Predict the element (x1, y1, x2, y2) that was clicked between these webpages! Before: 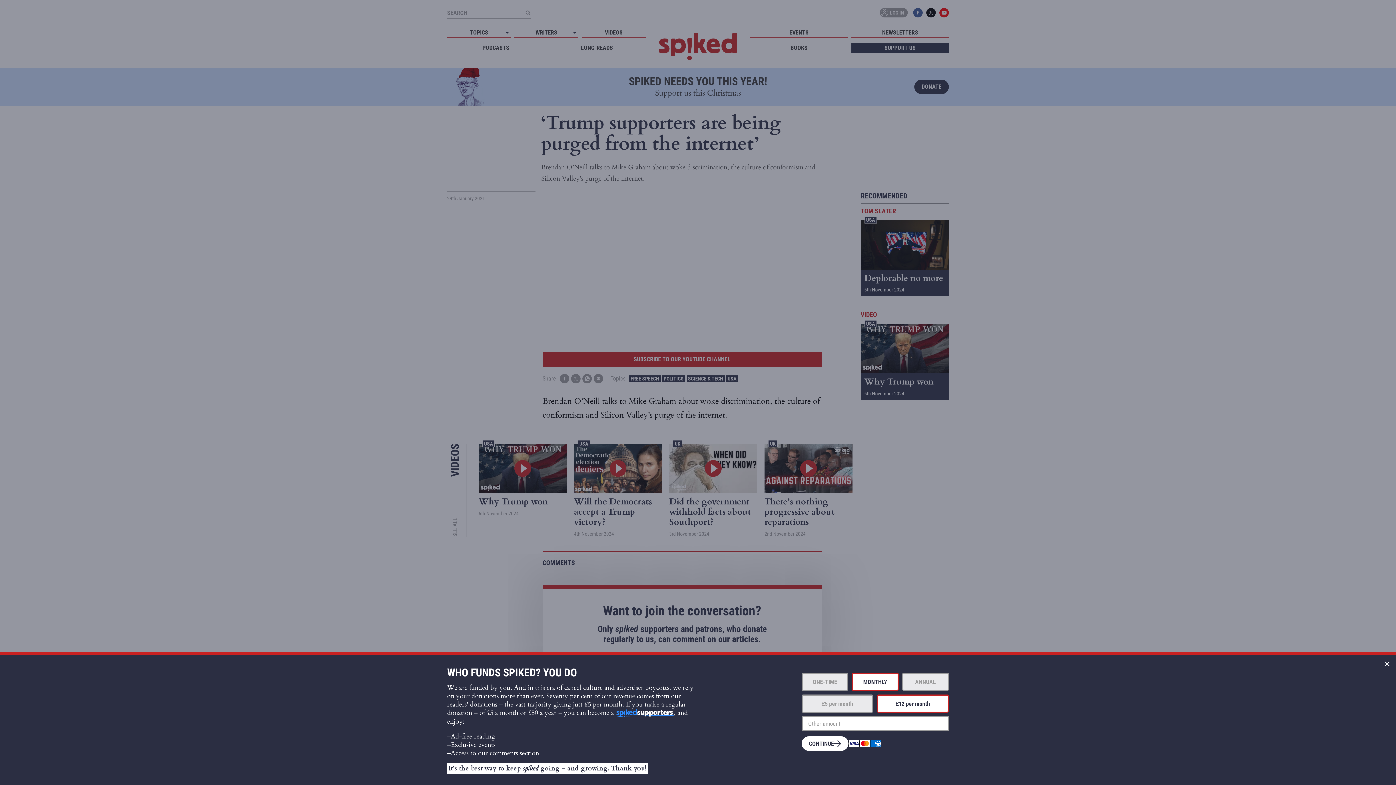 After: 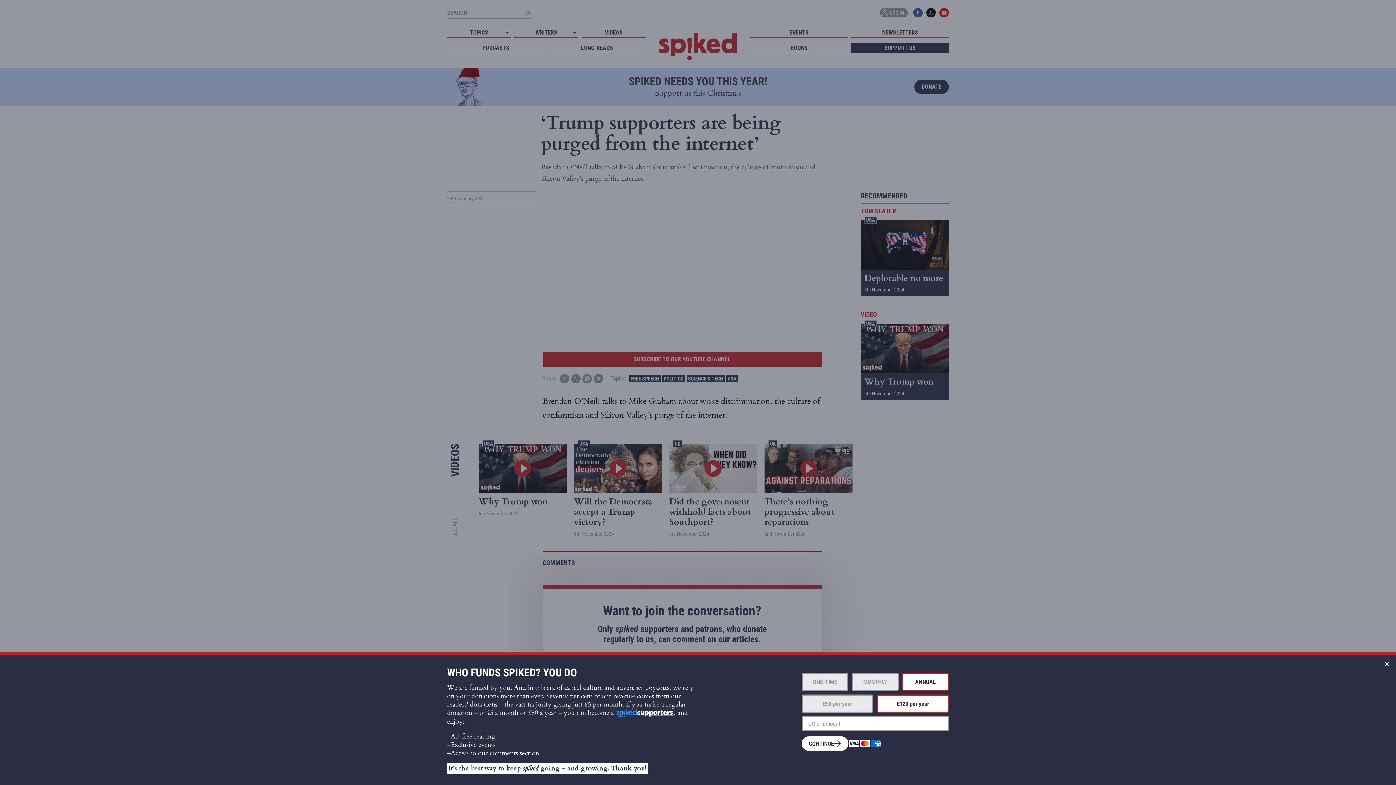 Action: bbox: (902, 673, 949, 691) label: ANNUAL